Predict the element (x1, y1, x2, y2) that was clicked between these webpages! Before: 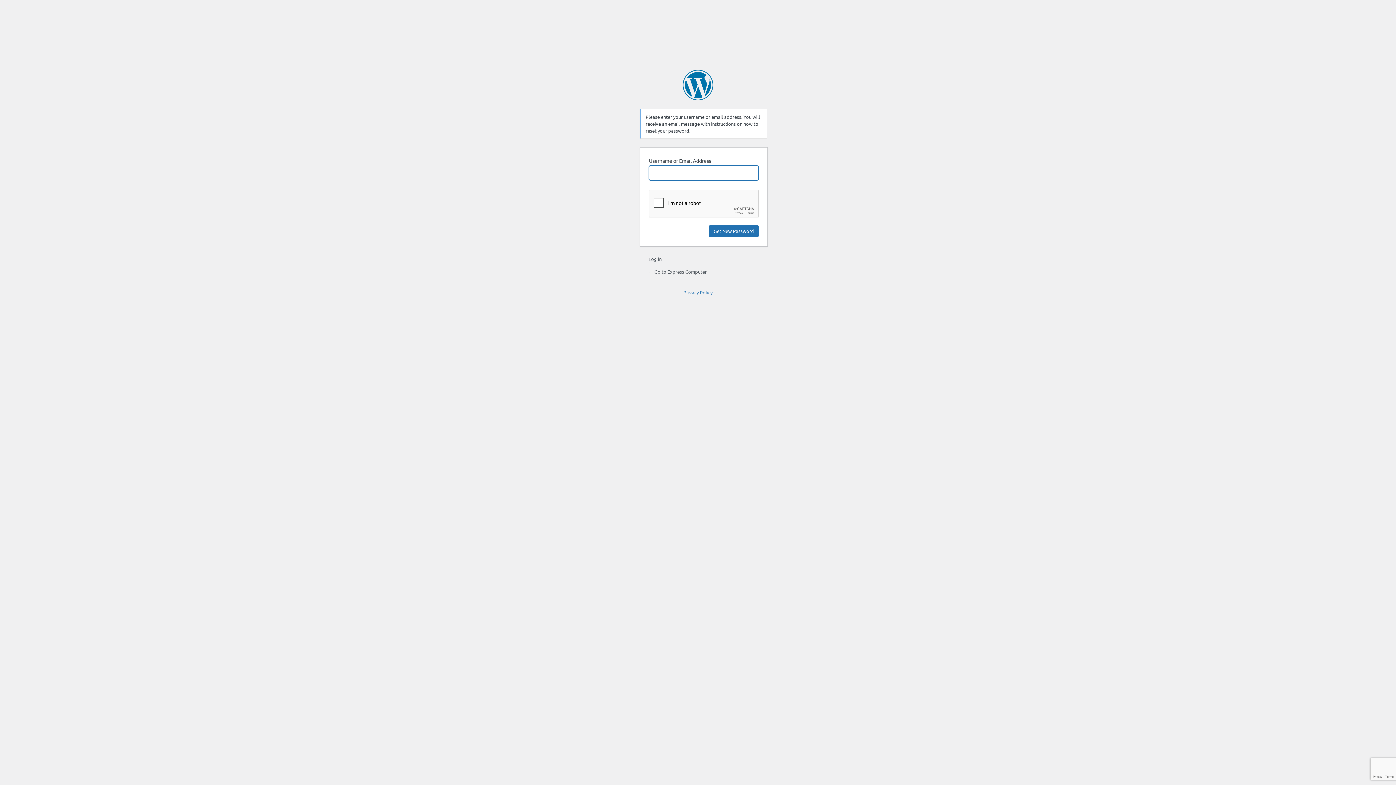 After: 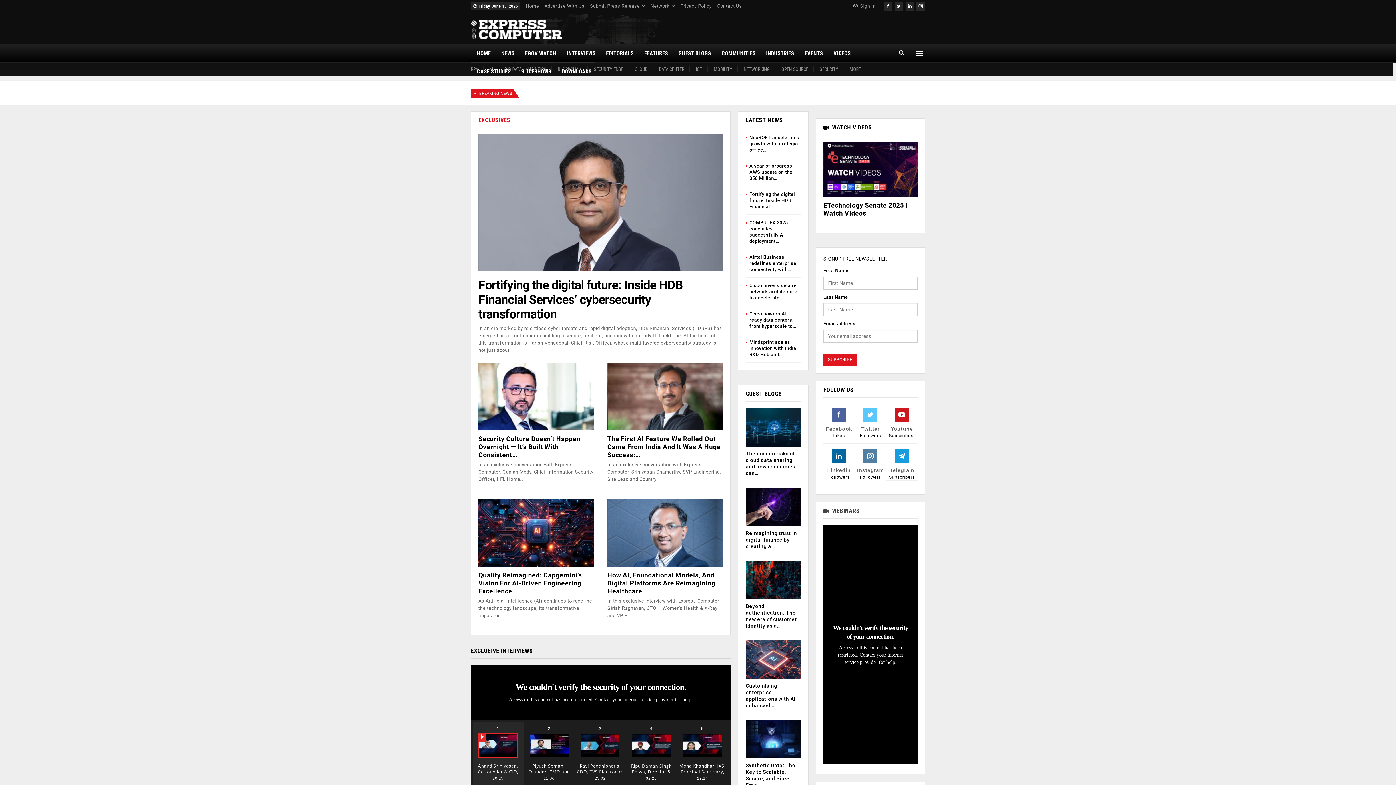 Action: bbox: (648, 268, 706, 274) label: ← Go to Express Computer